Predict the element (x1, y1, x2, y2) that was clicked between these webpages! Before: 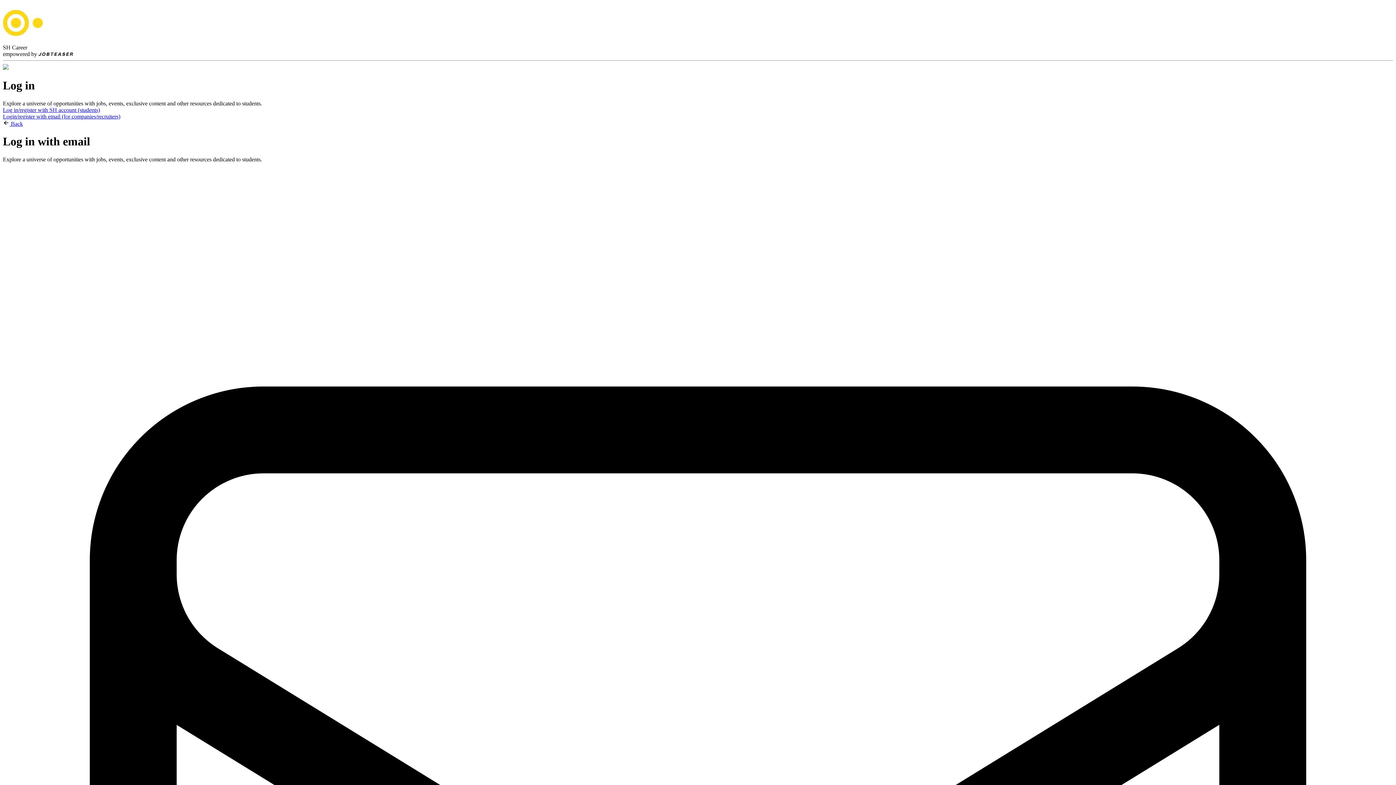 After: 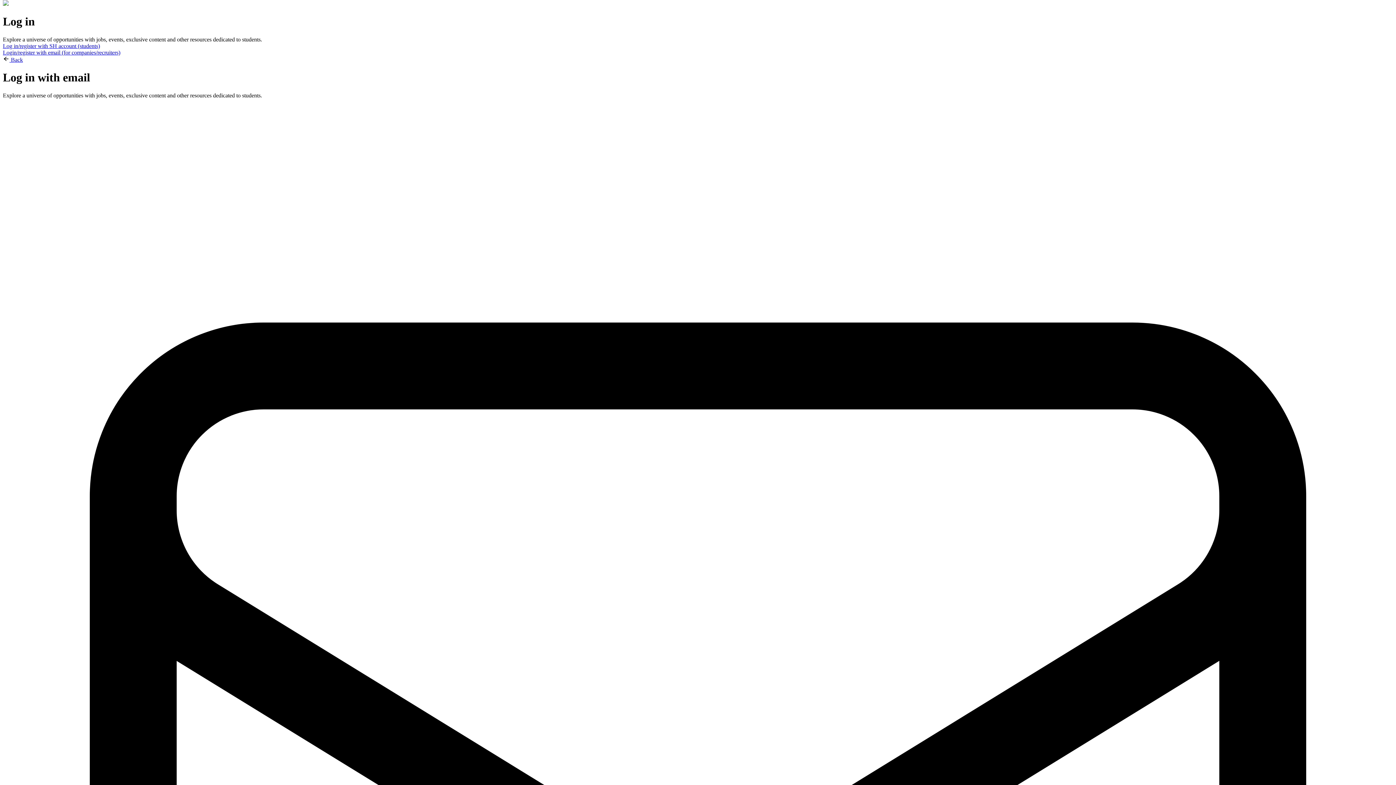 Action: bbox: (2, 120, 22, 126) label:  Back